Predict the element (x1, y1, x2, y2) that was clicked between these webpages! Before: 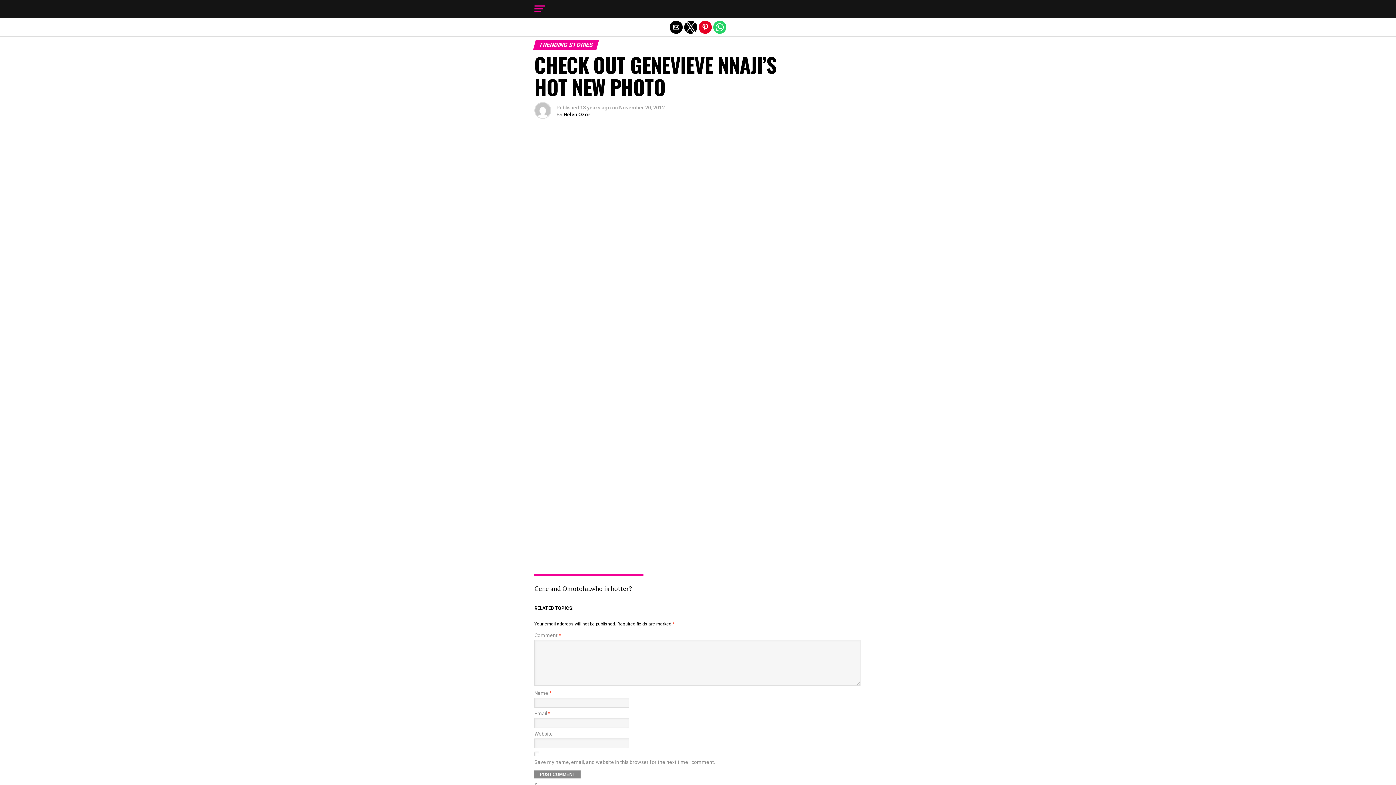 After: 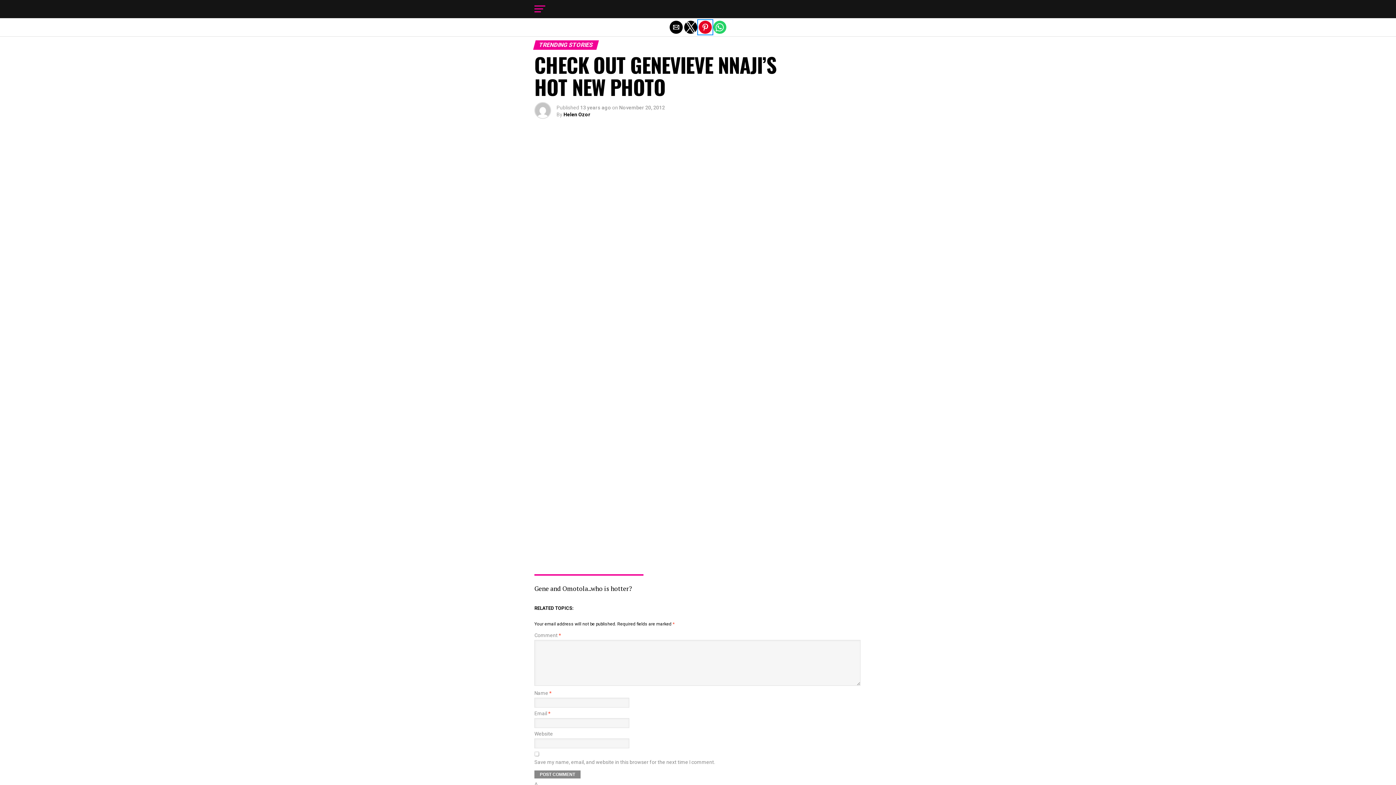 Action: label: Share by pinterest bbox: (698, 20, 712, 33)